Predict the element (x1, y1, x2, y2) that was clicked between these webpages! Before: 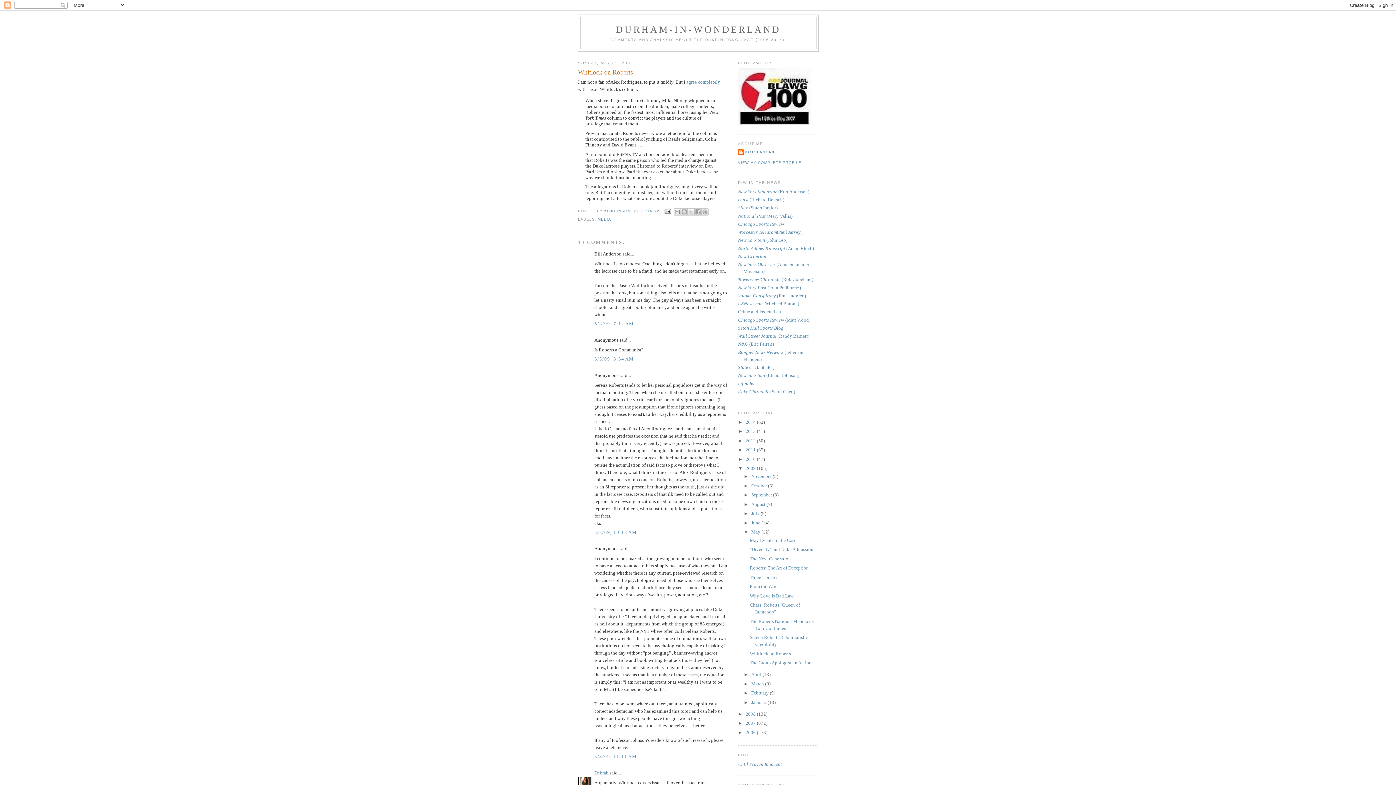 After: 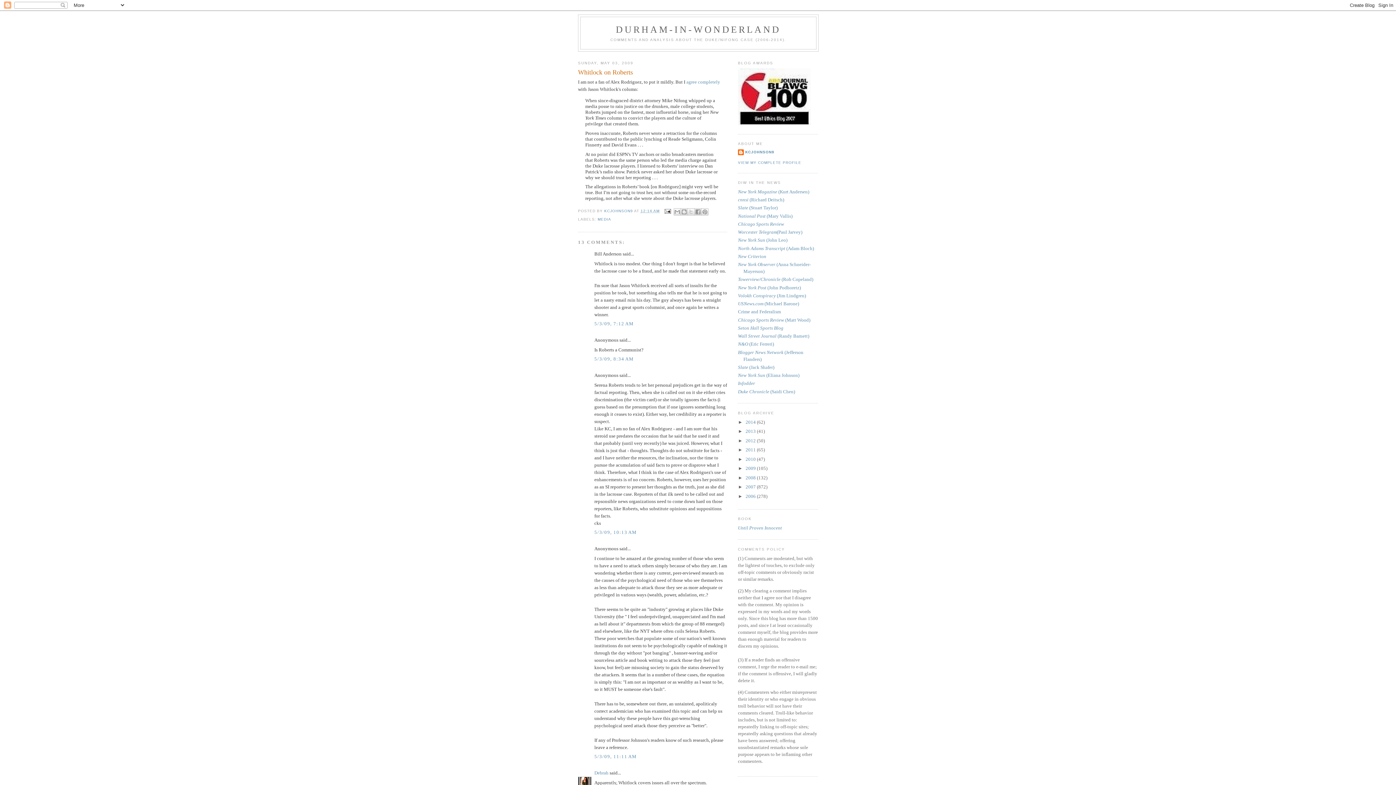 Action: label: ▼   bbox: (738, 465, 745, 471)